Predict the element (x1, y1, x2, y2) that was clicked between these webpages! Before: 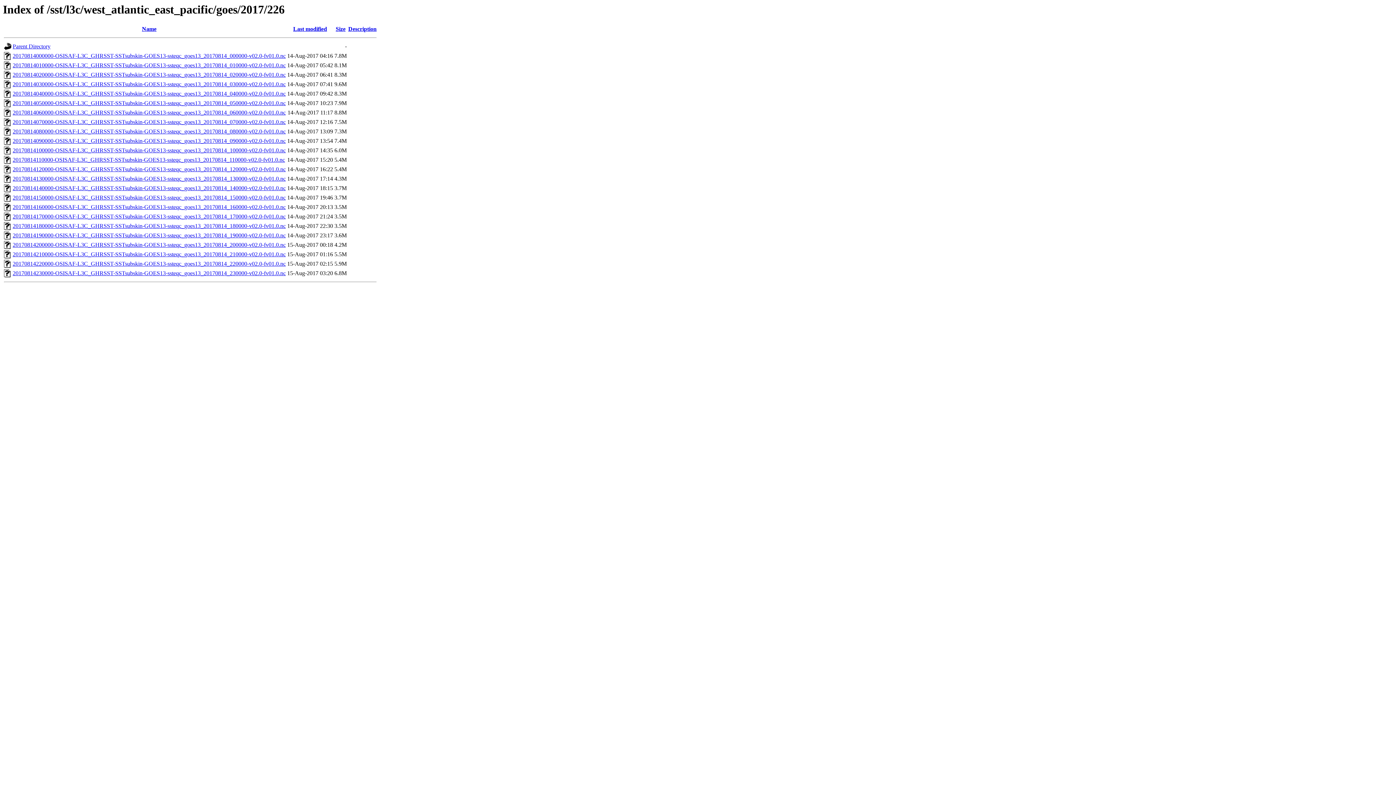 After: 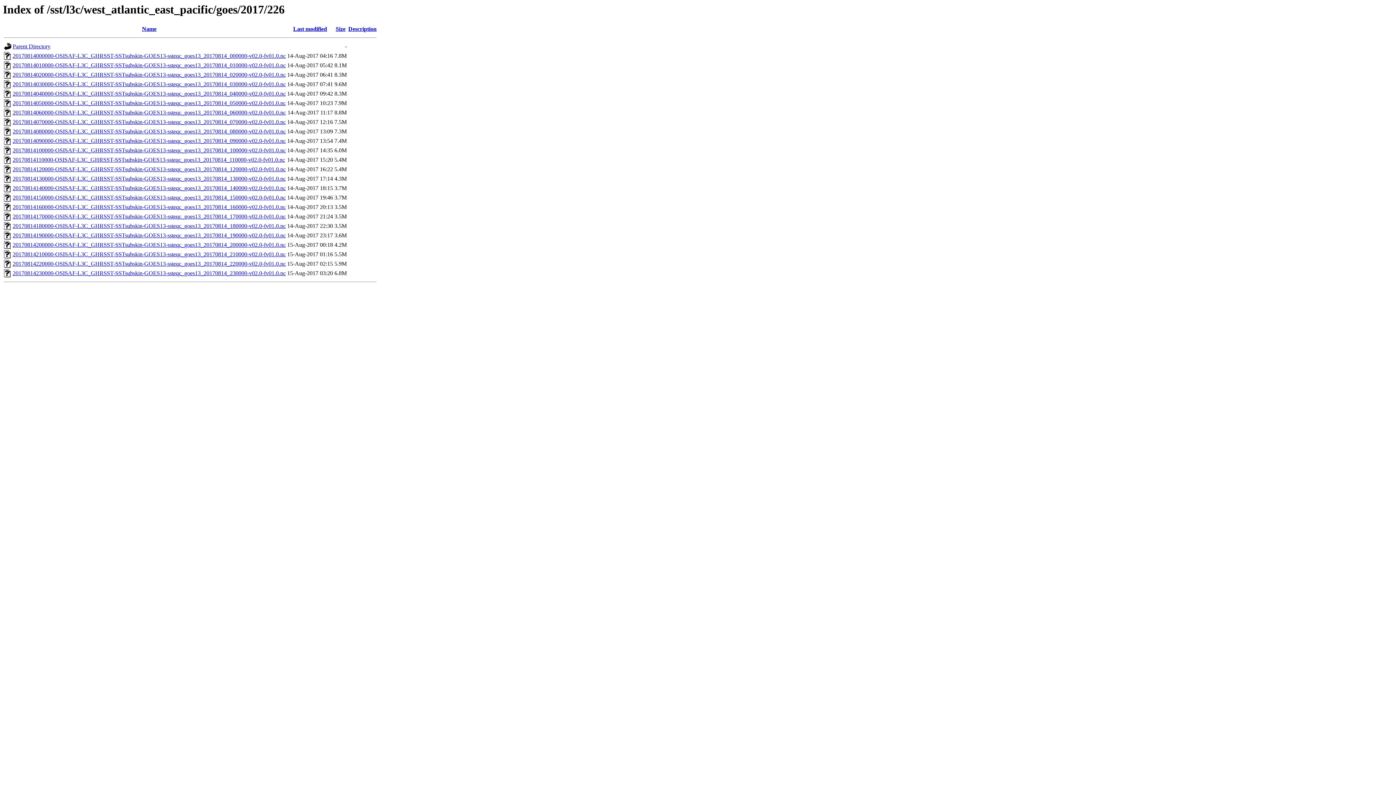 Action: bbox: (12, 119, 285, 125) label: 20170814070000-OSISAF-L3C_GHRSST-SSTsubskin-GOES13-ssteqc_goes13_20170814_070000-v02.0-fv01.0.nc